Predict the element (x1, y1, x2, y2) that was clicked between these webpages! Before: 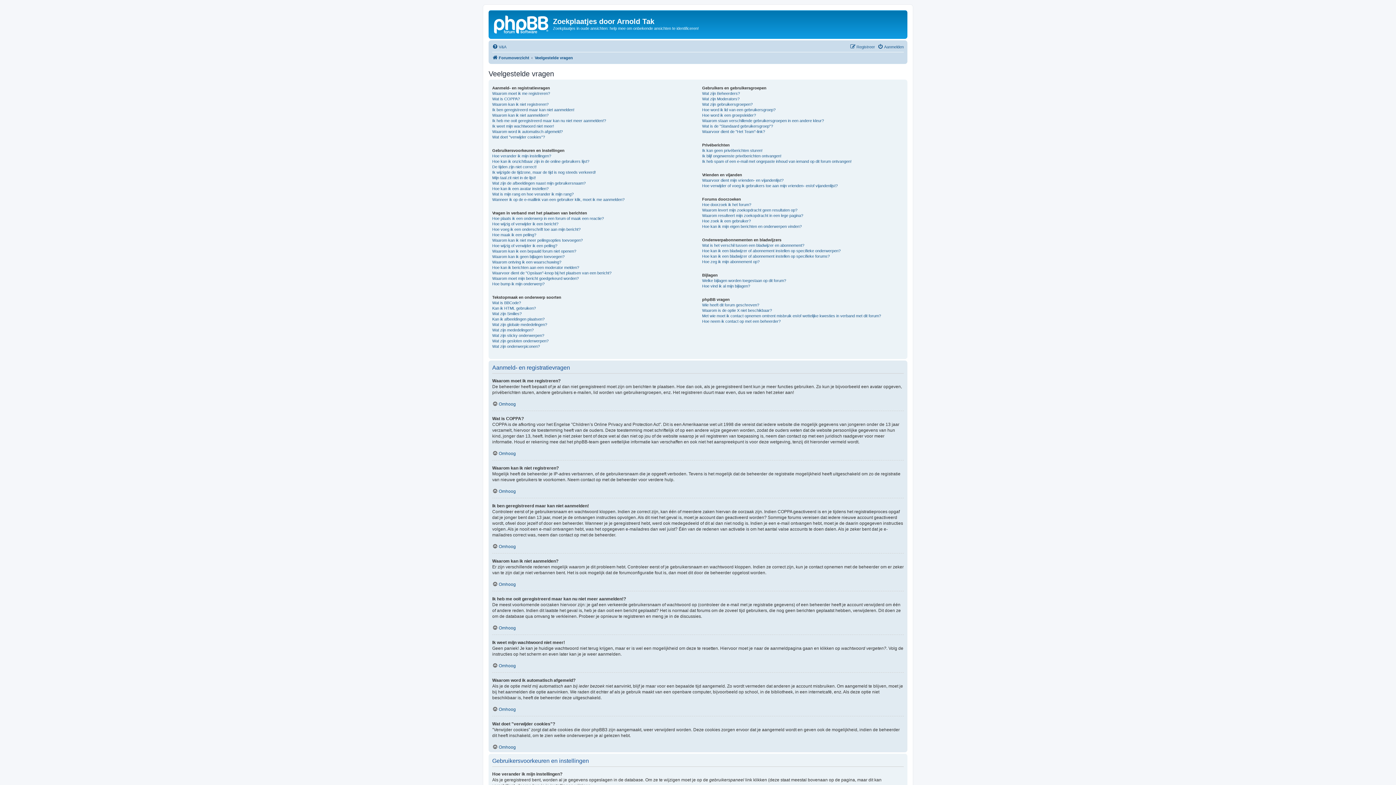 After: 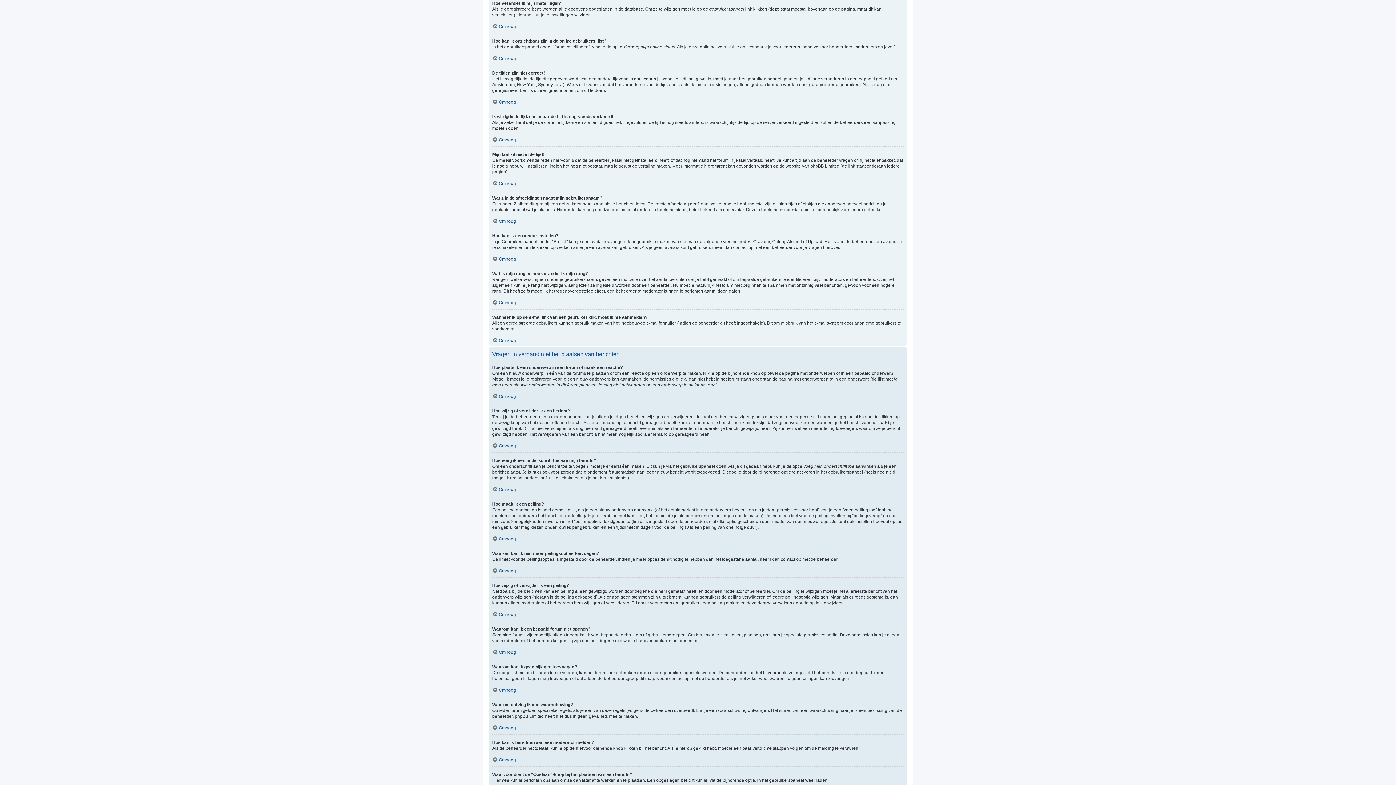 Action: label: Hoe verander ik mijn instellingen? bbox: (492, 153, 551, 158)